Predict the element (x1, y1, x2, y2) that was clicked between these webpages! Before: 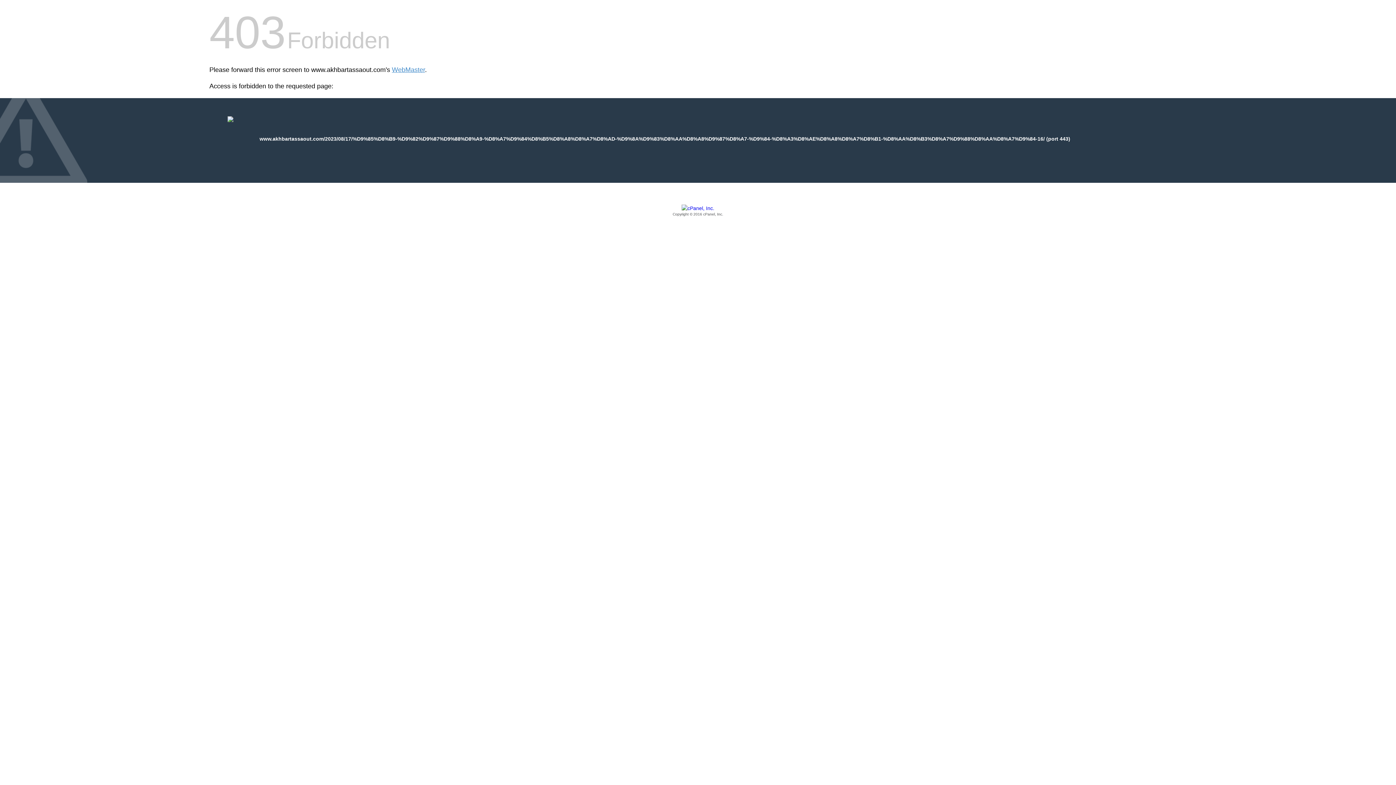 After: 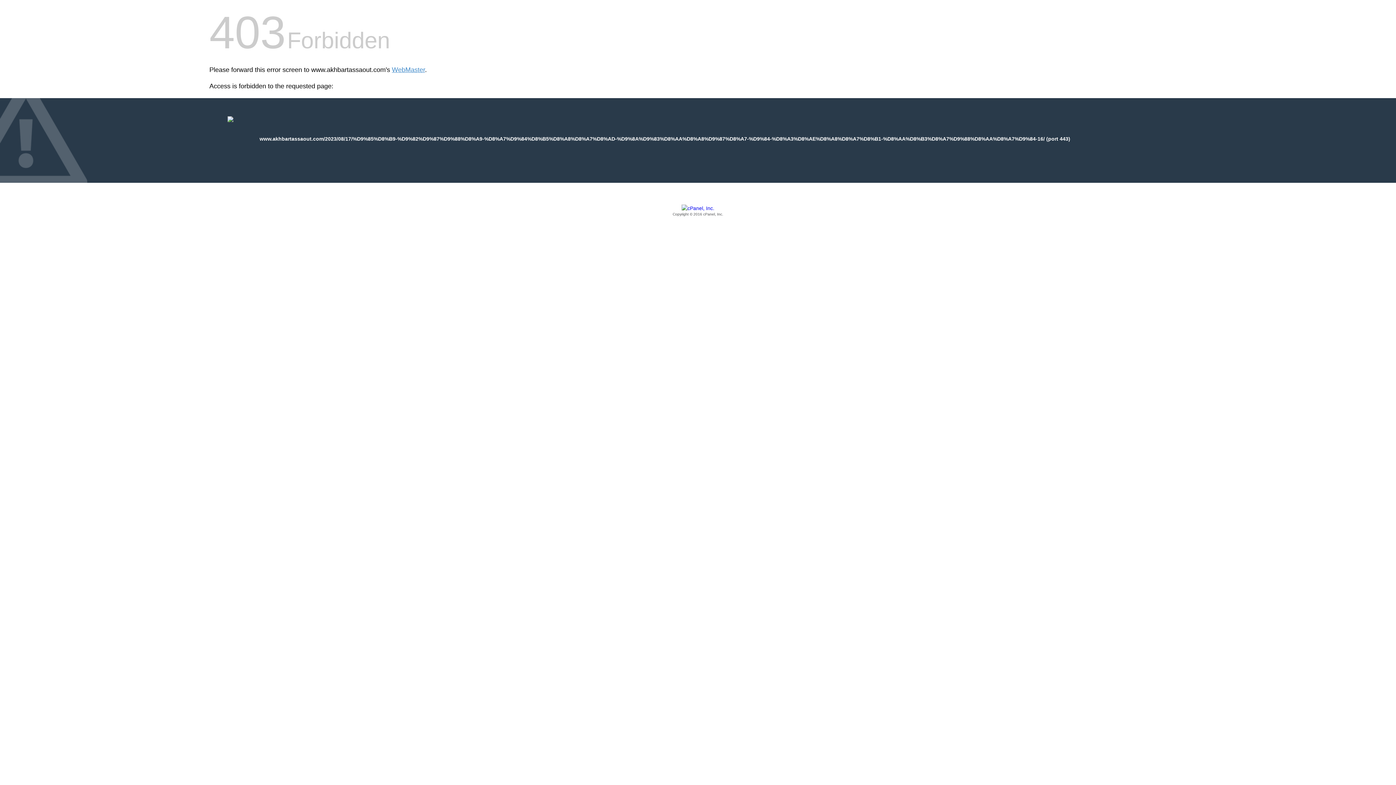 Action: label: Copyright © 2016 cPanel, Inc. bbox: (209, 205, 1186, 217)